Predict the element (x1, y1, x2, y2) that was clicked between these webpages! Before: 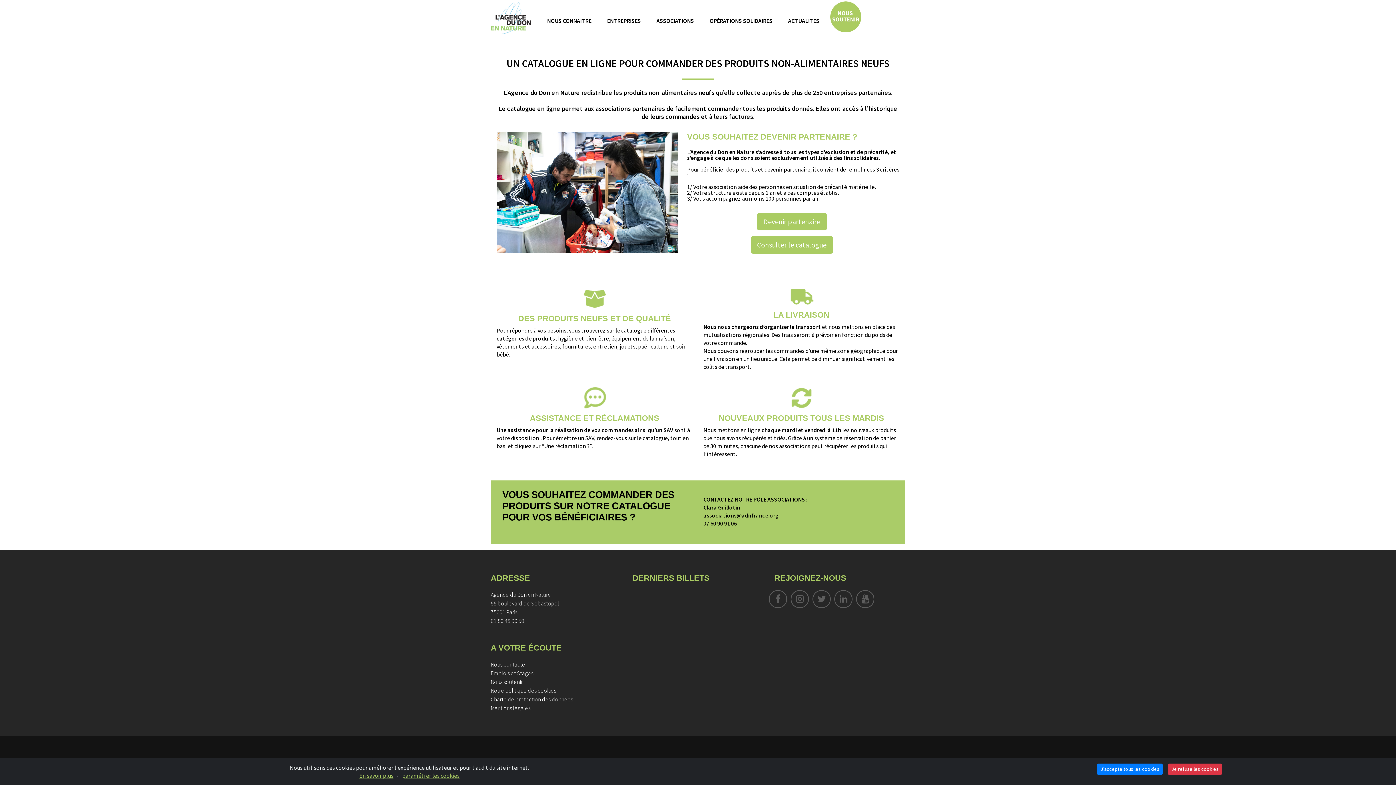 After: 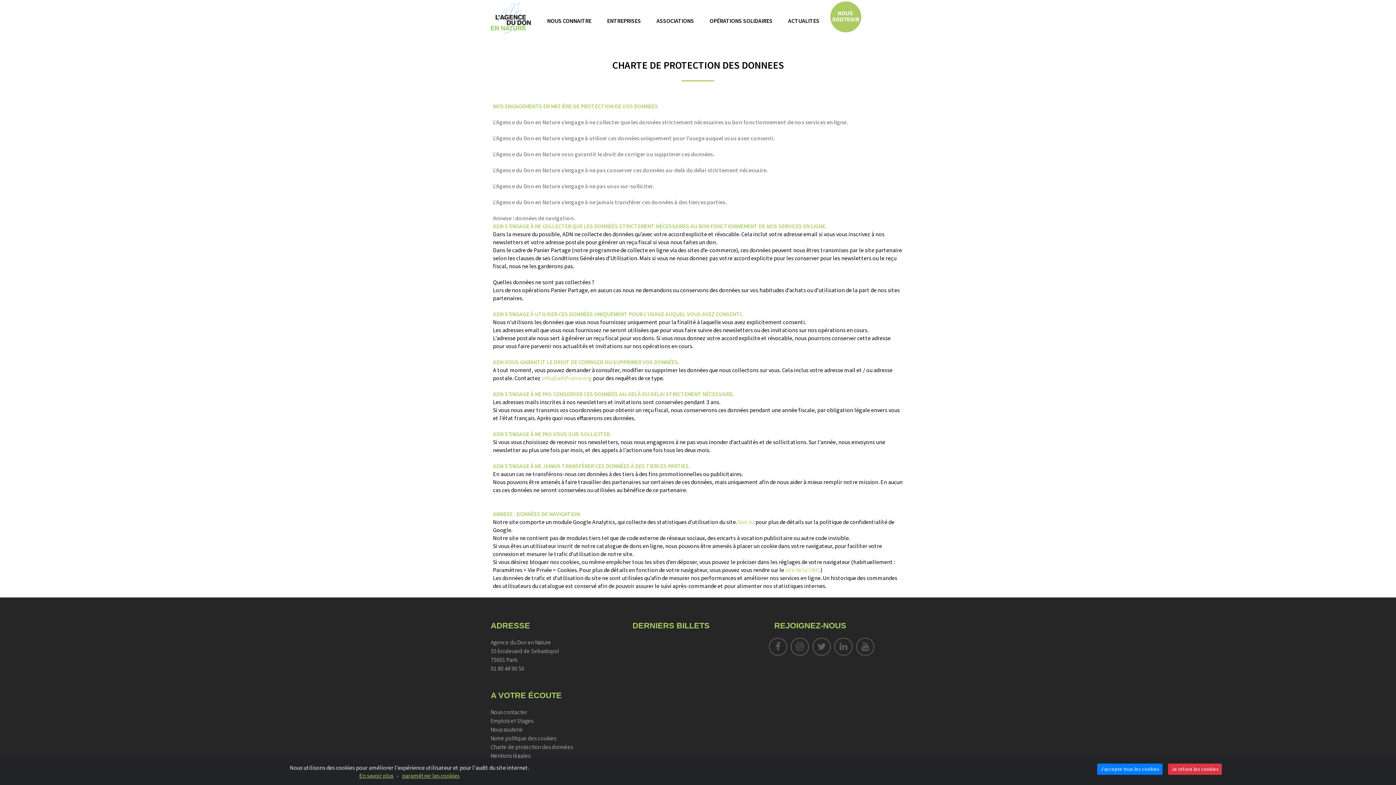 Action: bbox: (490, 696, 573, 703) label: Charte de protection des données